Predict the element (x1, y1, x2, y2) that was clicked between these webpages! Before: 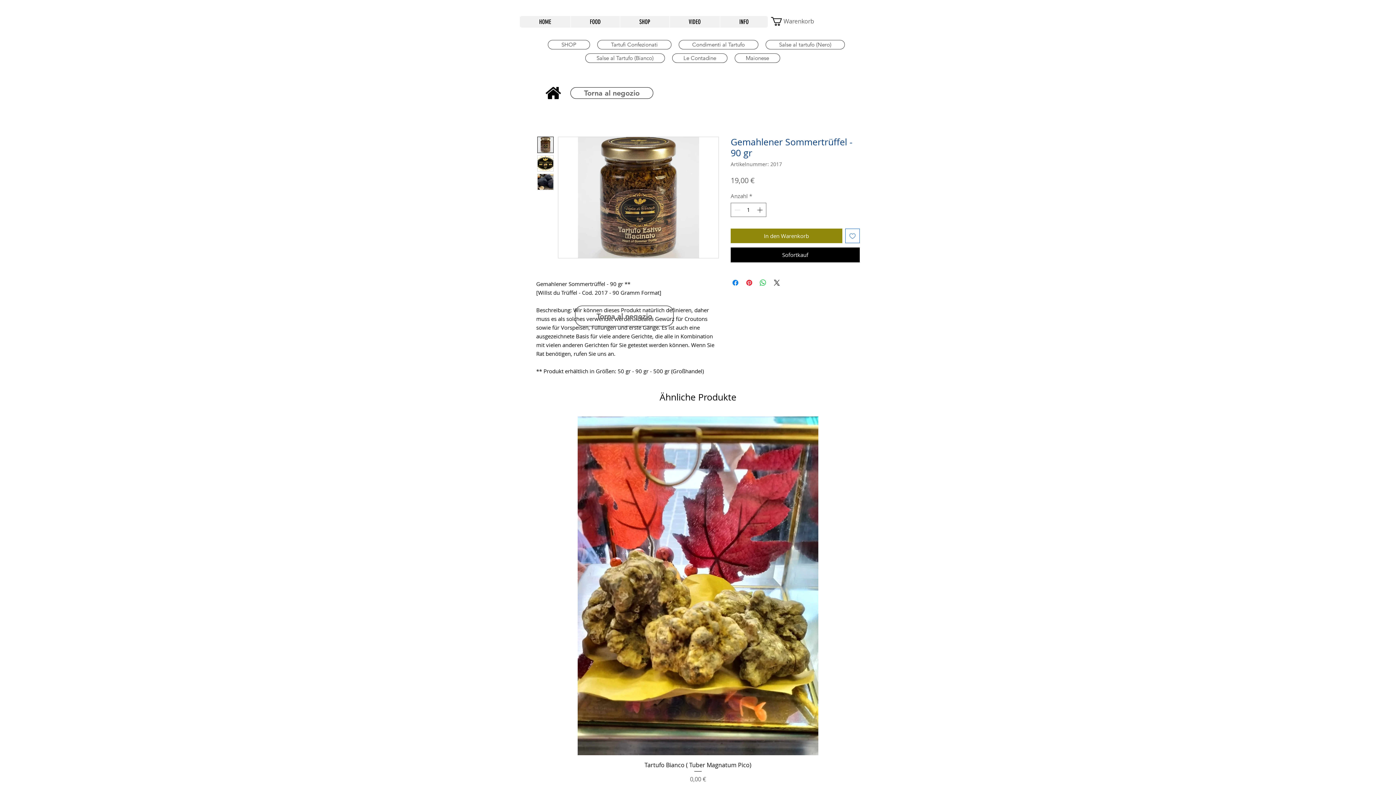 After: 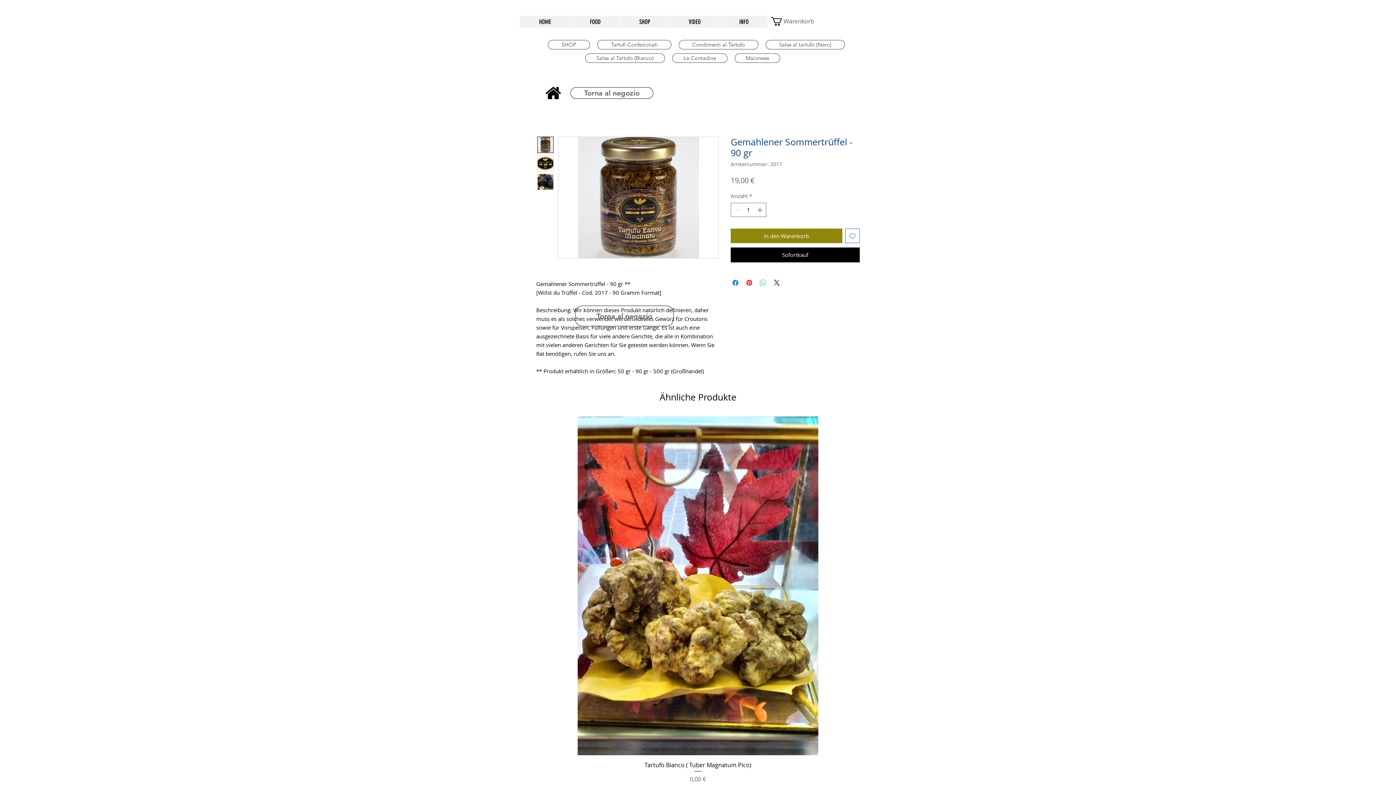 Action: bbox: (758, 278, 767, 287) label: Bei WhatsApp teilen